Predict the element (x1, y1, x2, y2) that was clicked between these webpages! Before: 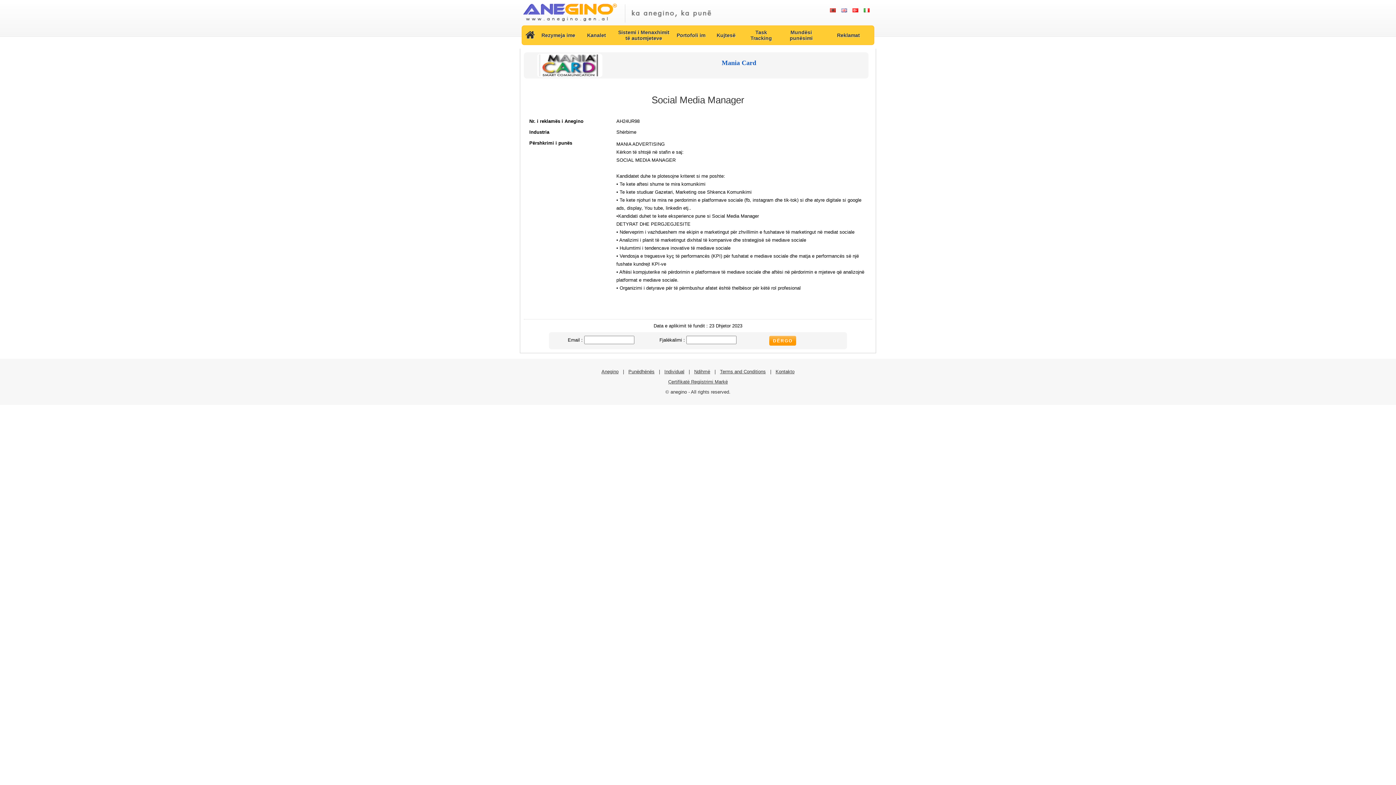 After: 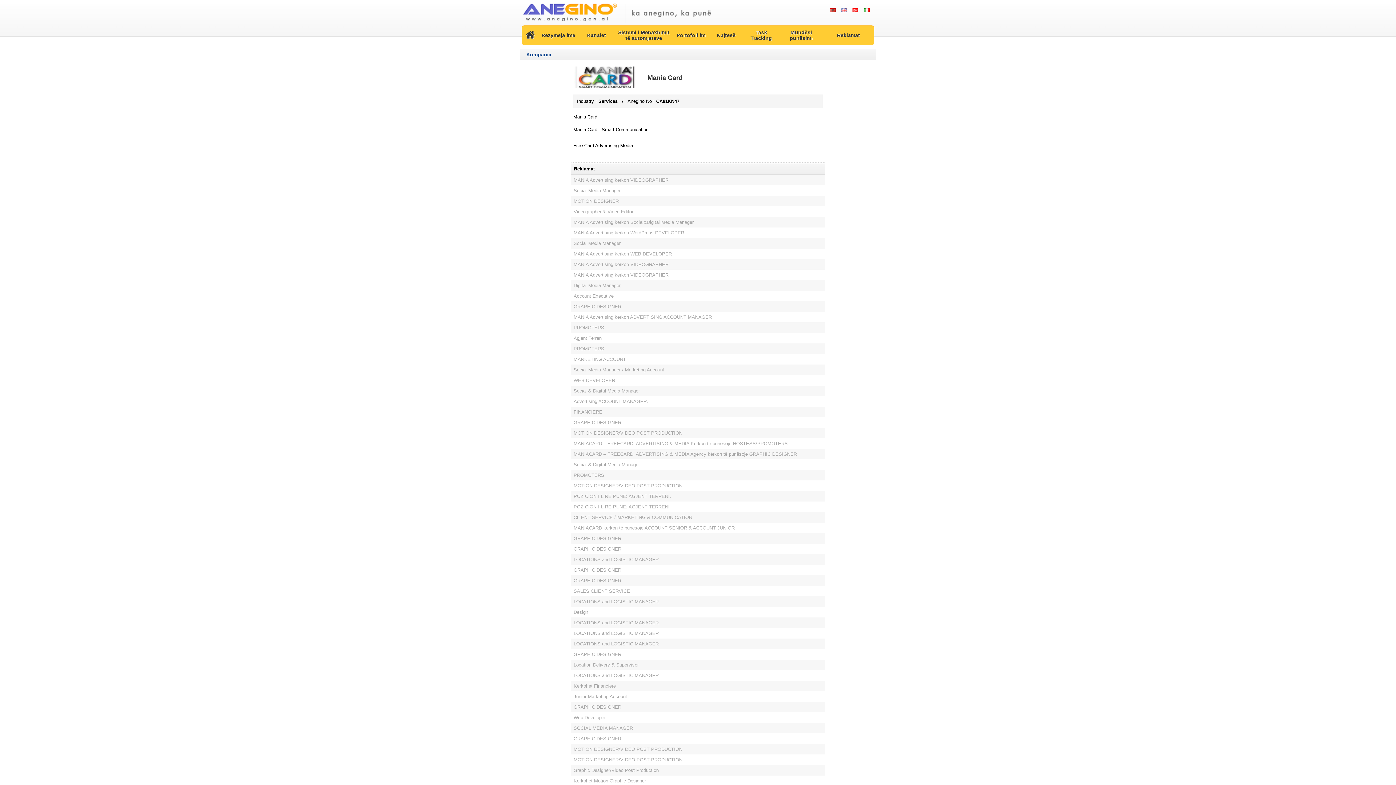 Action: label: Mania Card bbox: (721, 59, 756, 66)